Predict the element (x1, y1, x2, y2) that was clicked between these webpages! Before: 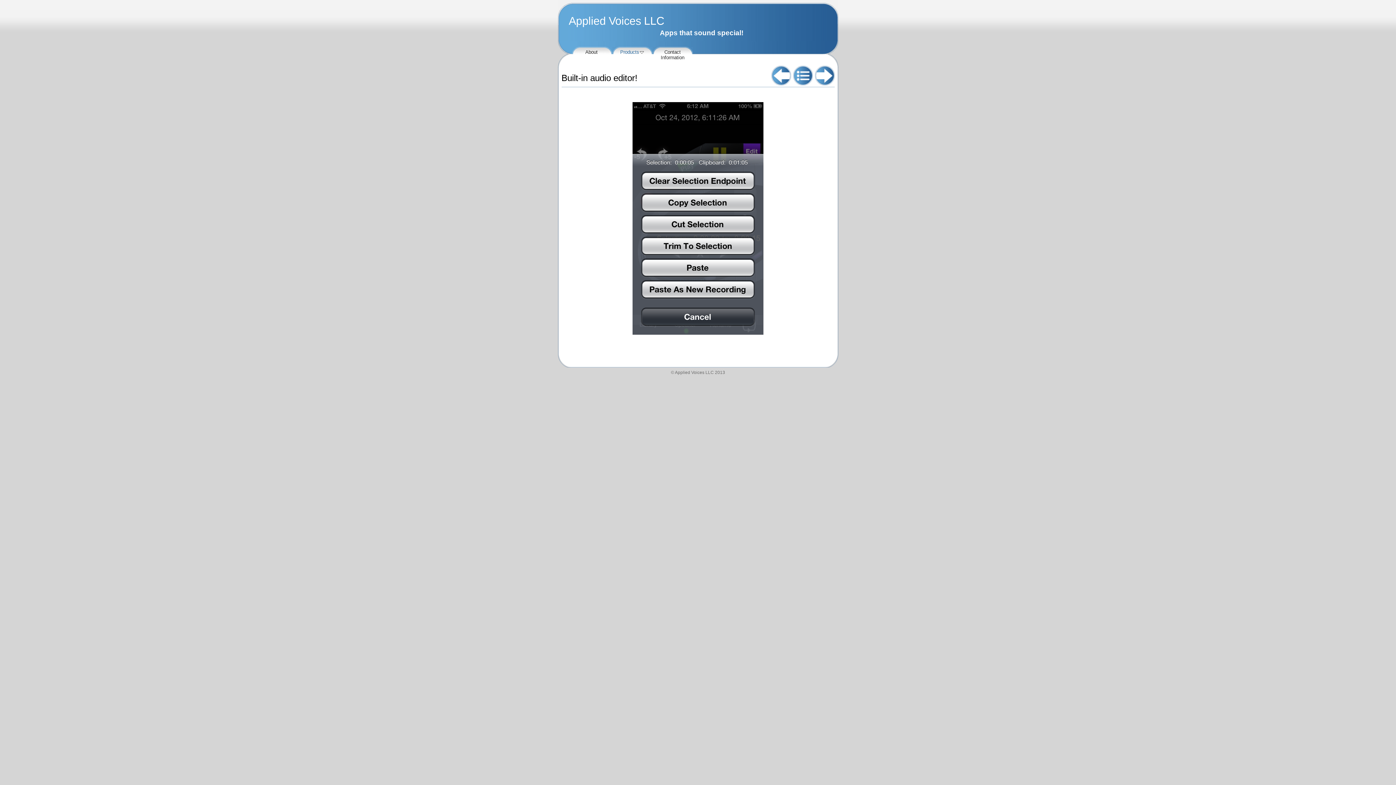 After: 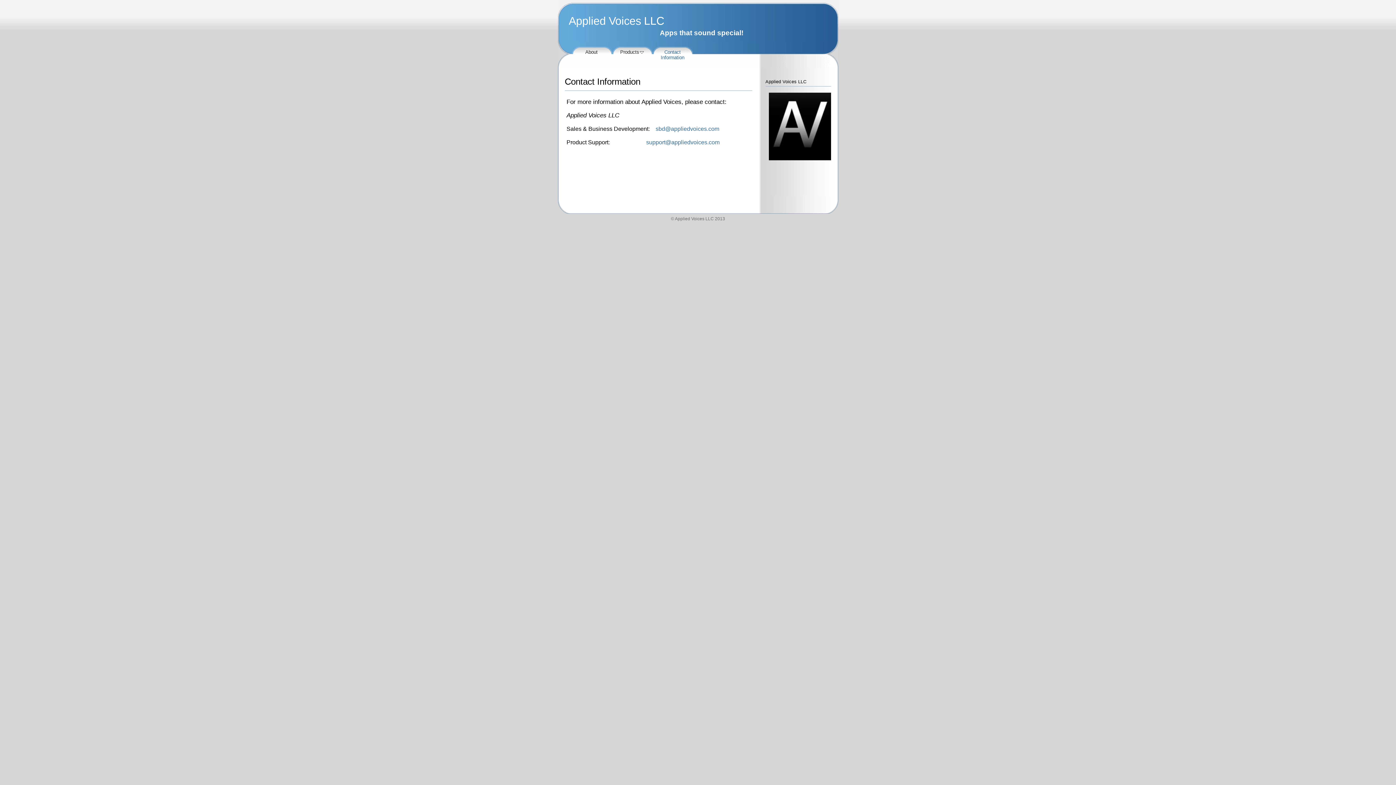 Action: bbox: (660, 49, 684, 60) label: Contact Information